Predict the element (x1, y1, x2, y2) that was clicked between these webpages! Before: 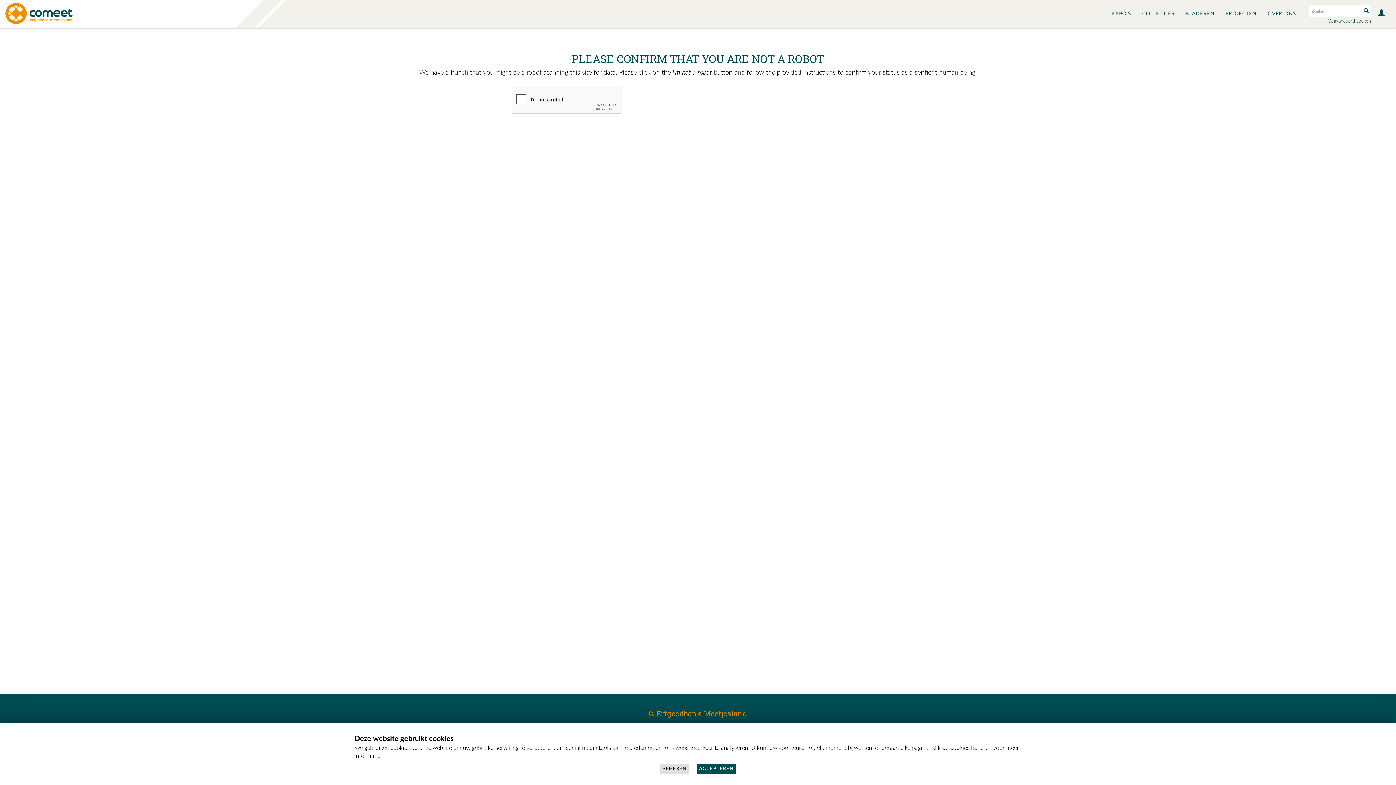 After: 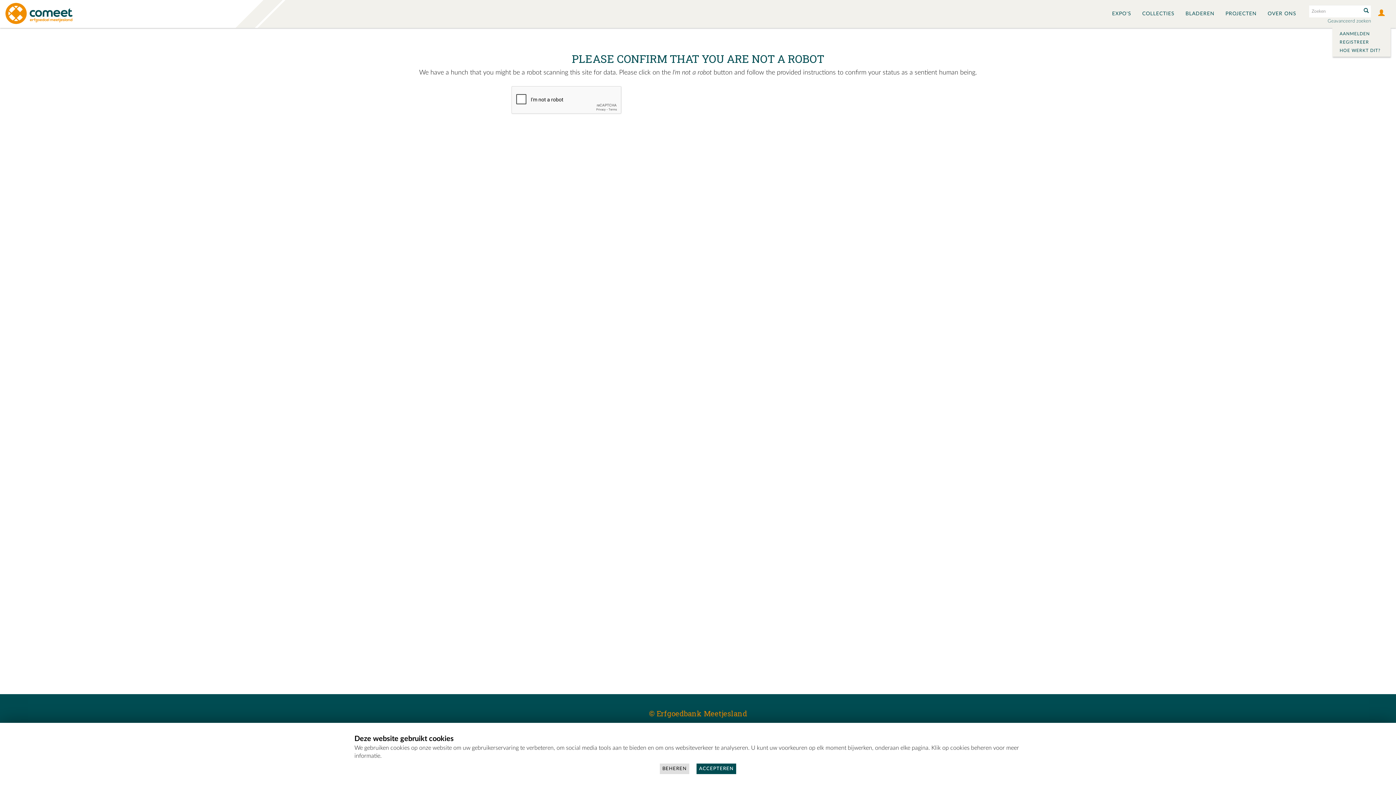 Action: bbox: (1373, 0, 1390, 28)